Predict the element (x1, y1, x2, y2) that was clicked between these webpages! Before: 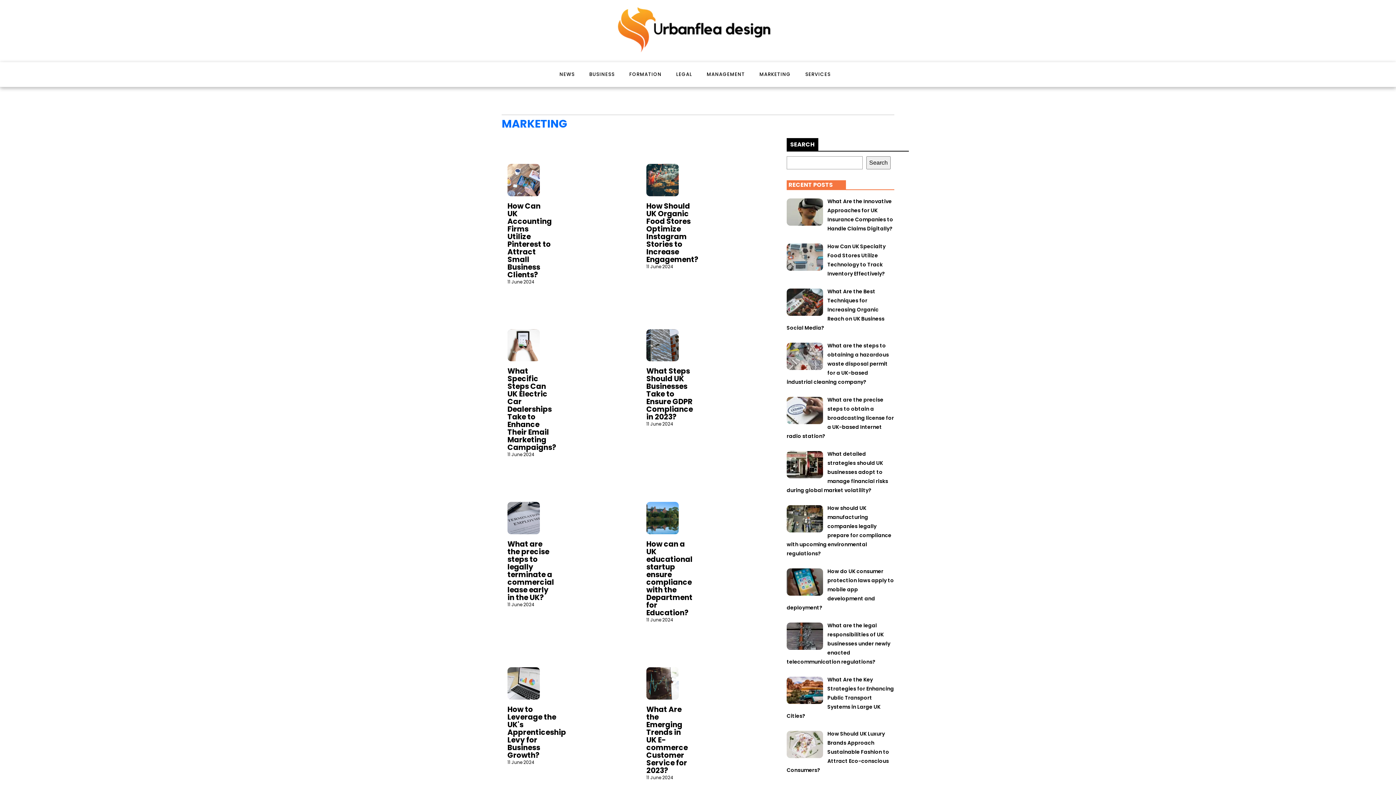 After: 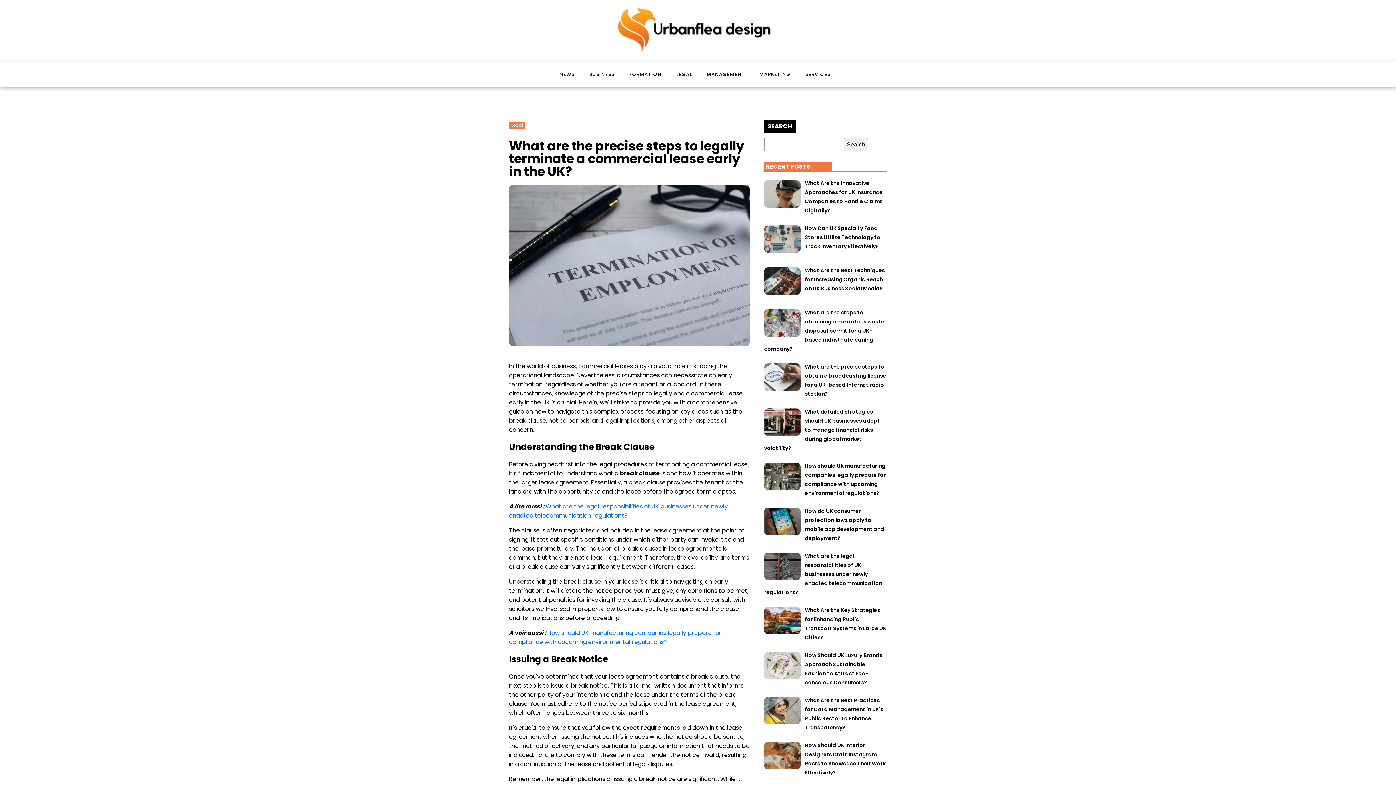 Action: bbox: (507, 502, 539, 534)